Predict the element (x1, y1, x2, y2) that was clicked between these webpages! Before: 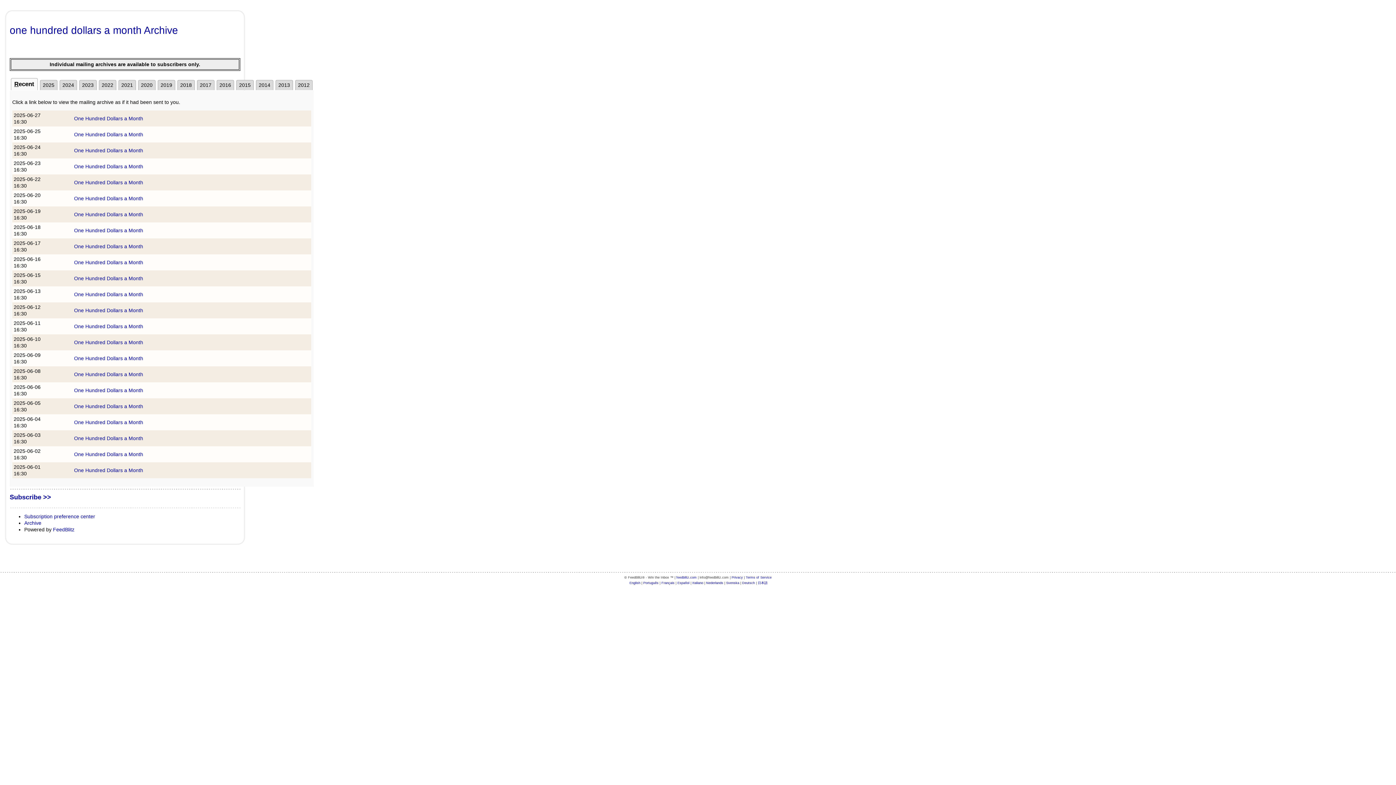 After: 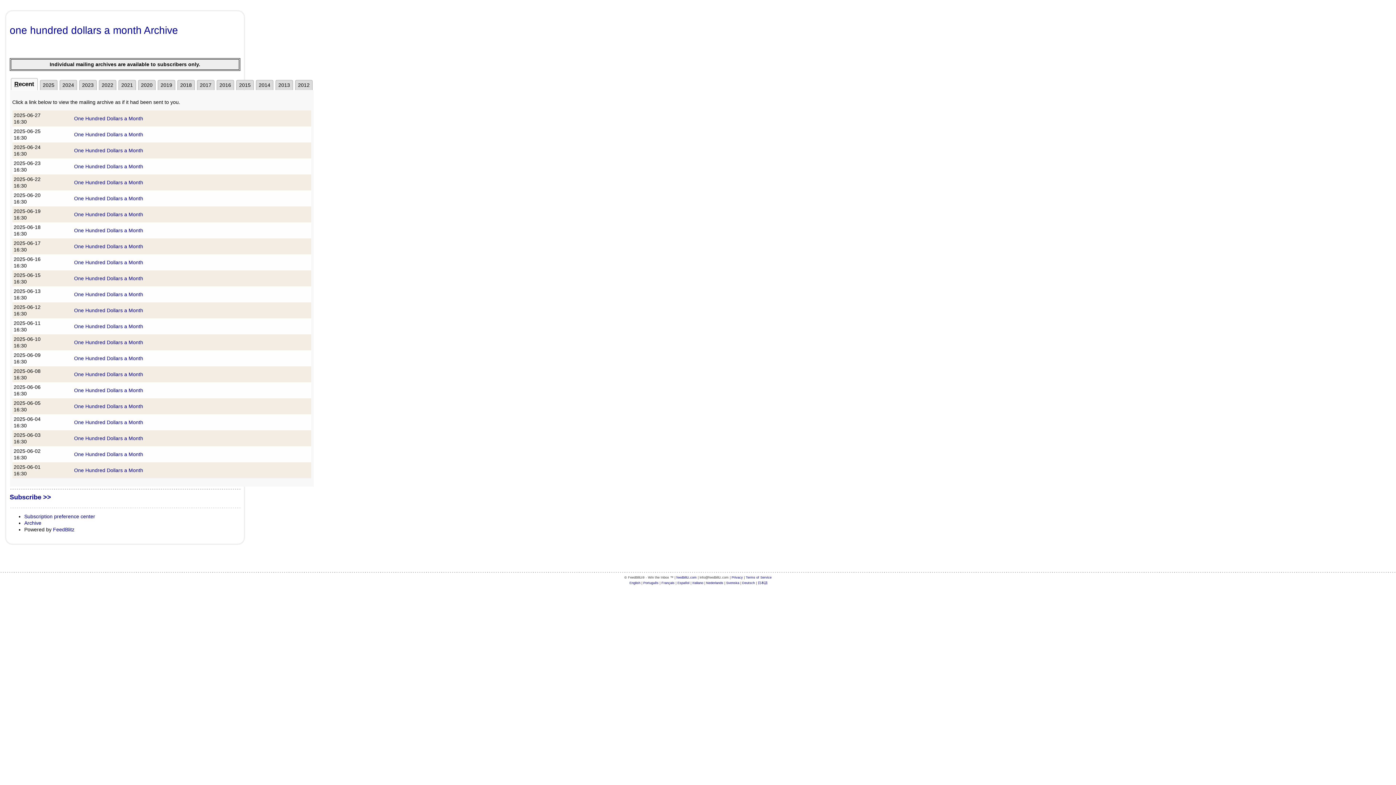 Action: label: One Hundred Dollars a Month bbox: (74, 323, 143, 329)